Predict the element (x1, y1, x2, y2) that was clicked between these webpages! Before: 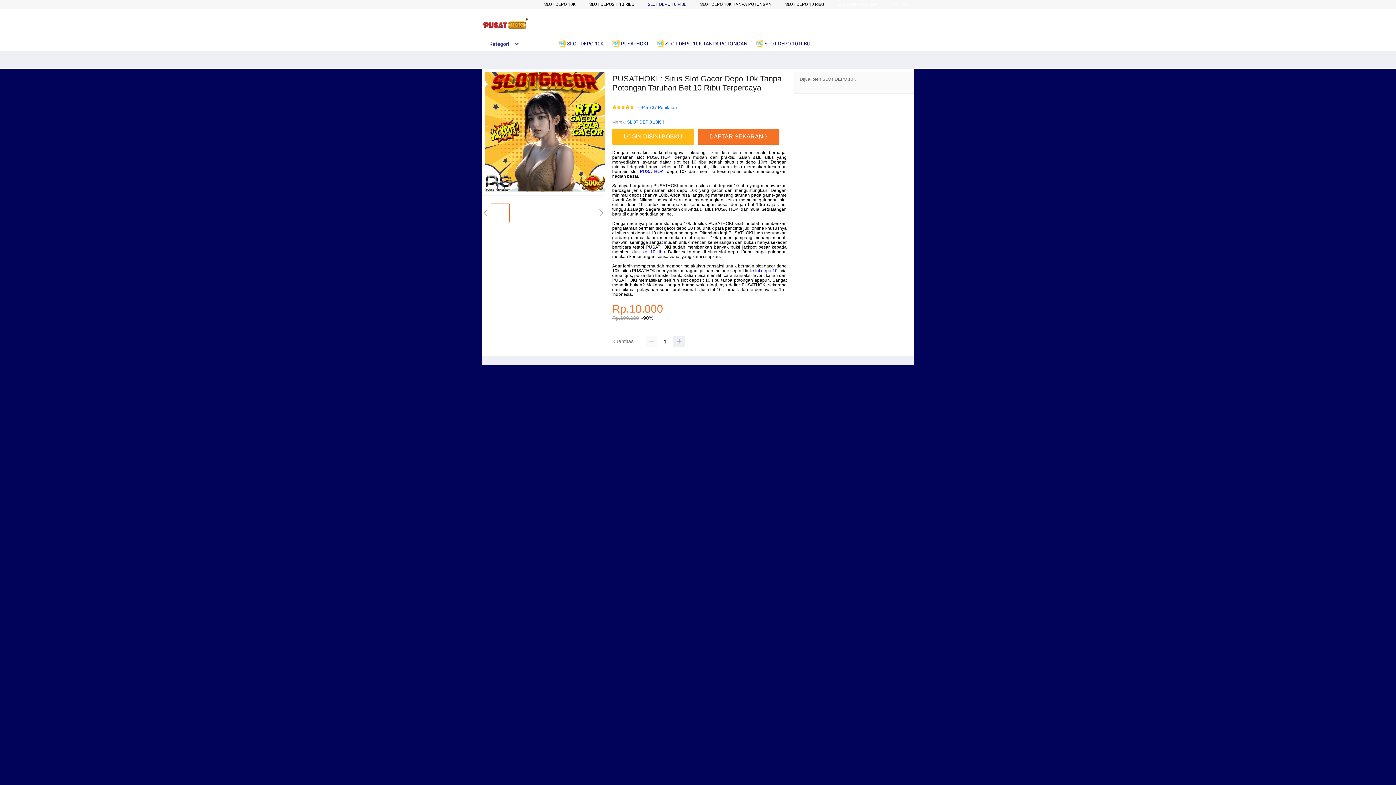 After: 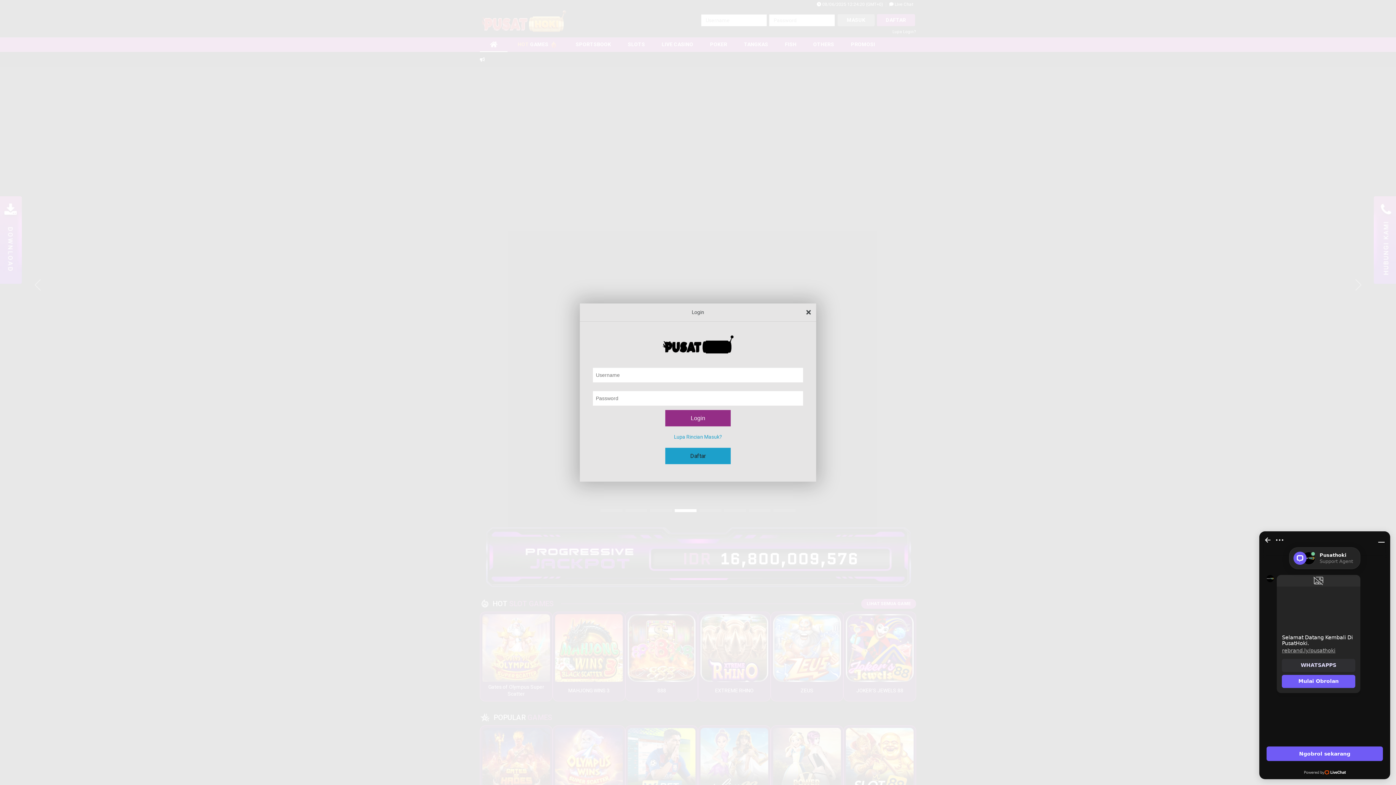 Action: bbox: (612, 128, 697, 144) label: LOGIN DISINI BOSKU